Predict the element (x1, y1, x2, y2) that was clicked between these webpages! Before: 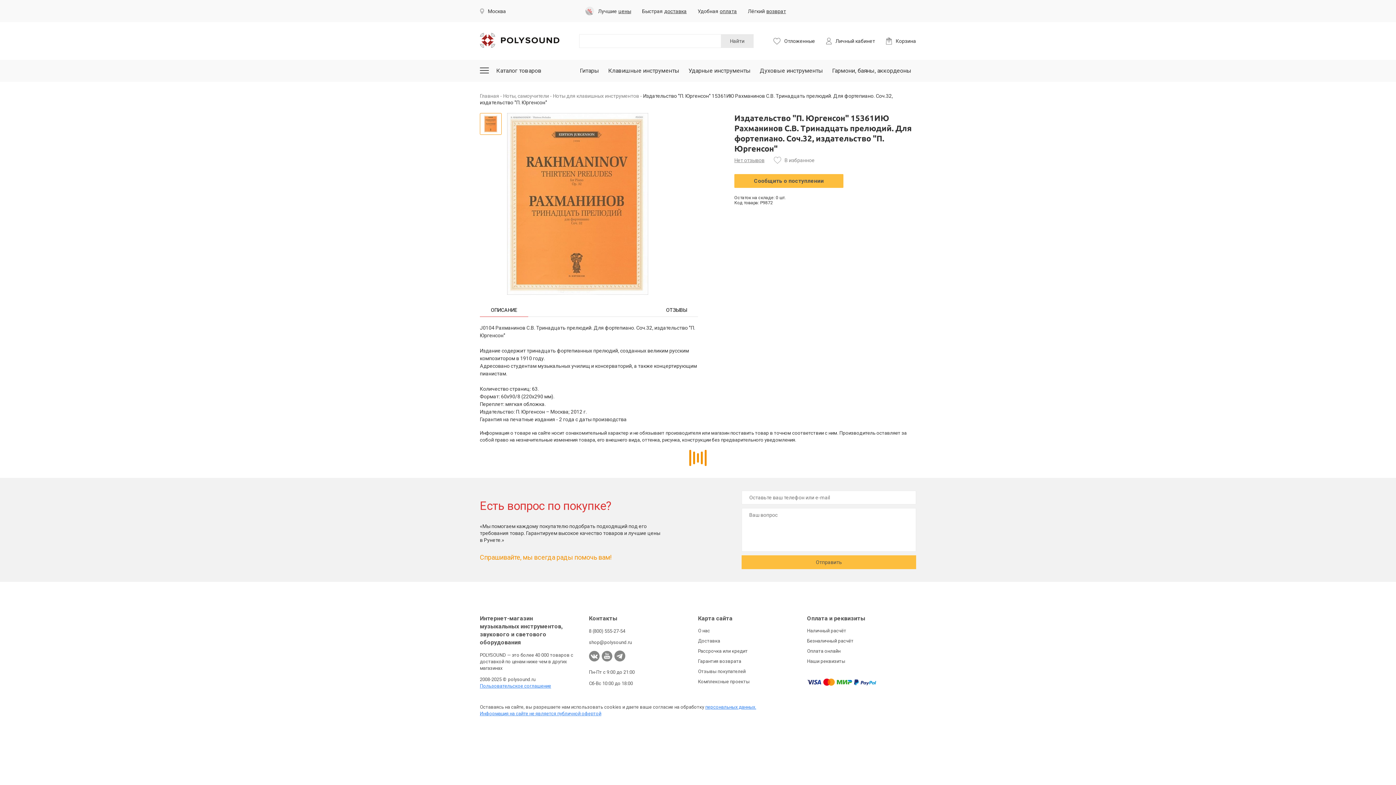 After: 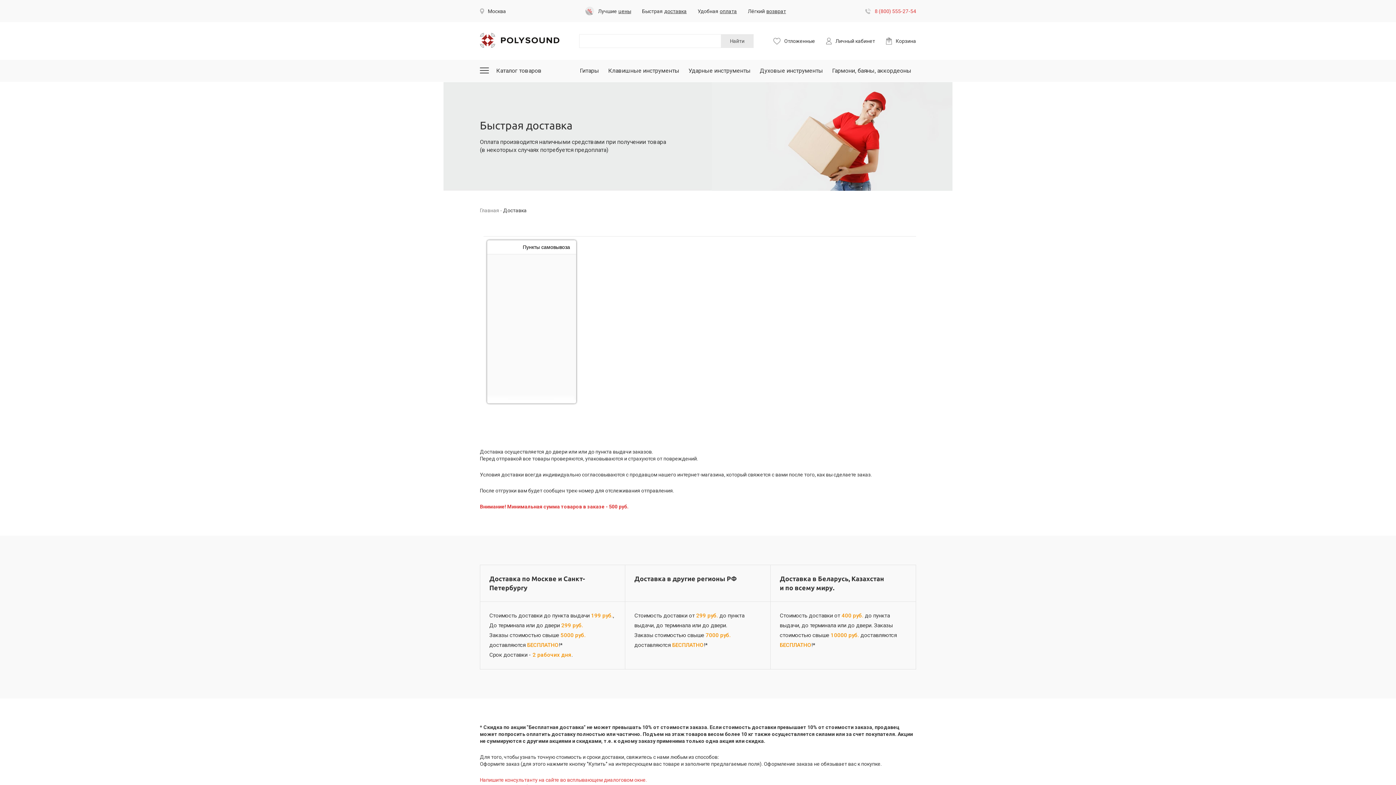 Action: bbox: (698, 638, 720, 644) label: Доставка